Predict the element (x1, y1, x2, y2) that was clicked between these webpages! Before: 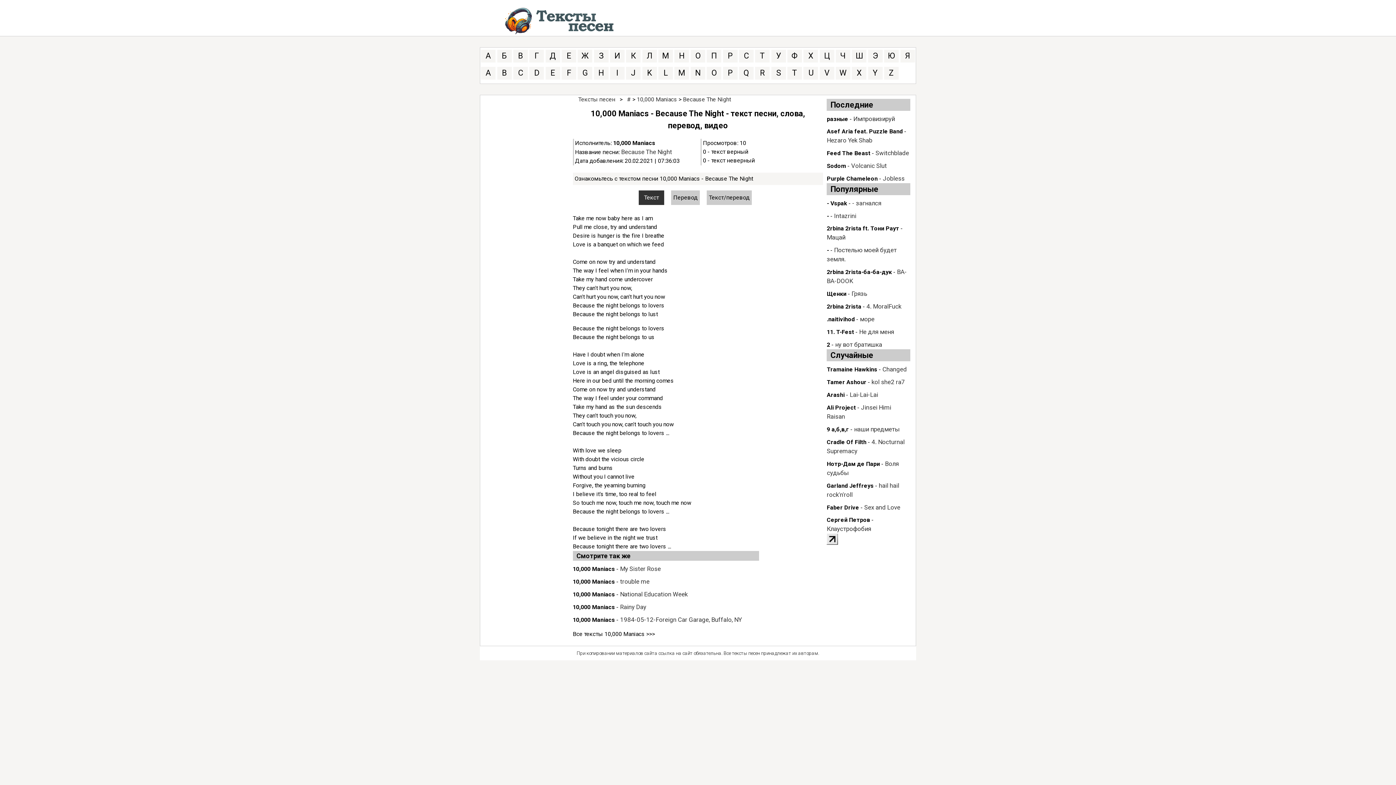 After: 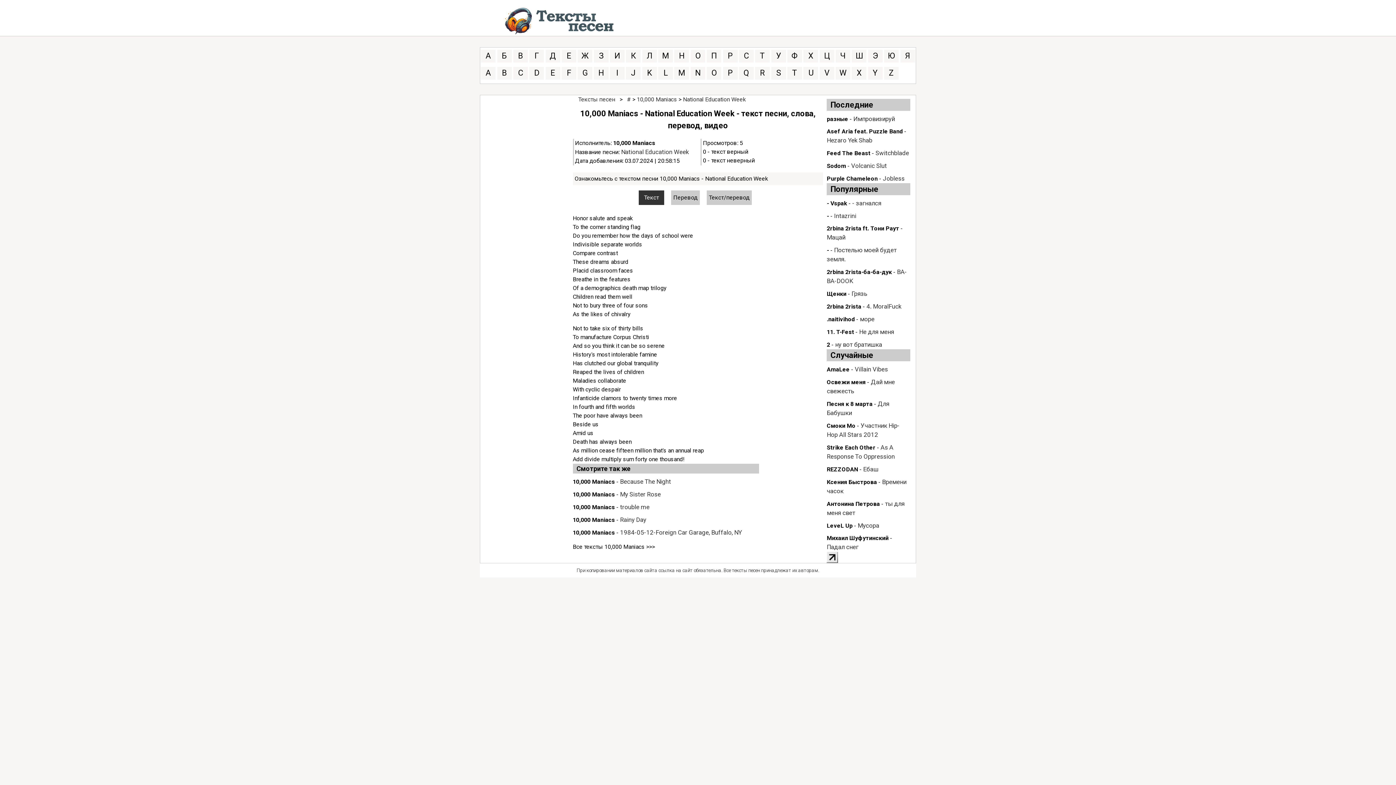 Action: label: National Education Week bbox: (620, 590, 687, 598)